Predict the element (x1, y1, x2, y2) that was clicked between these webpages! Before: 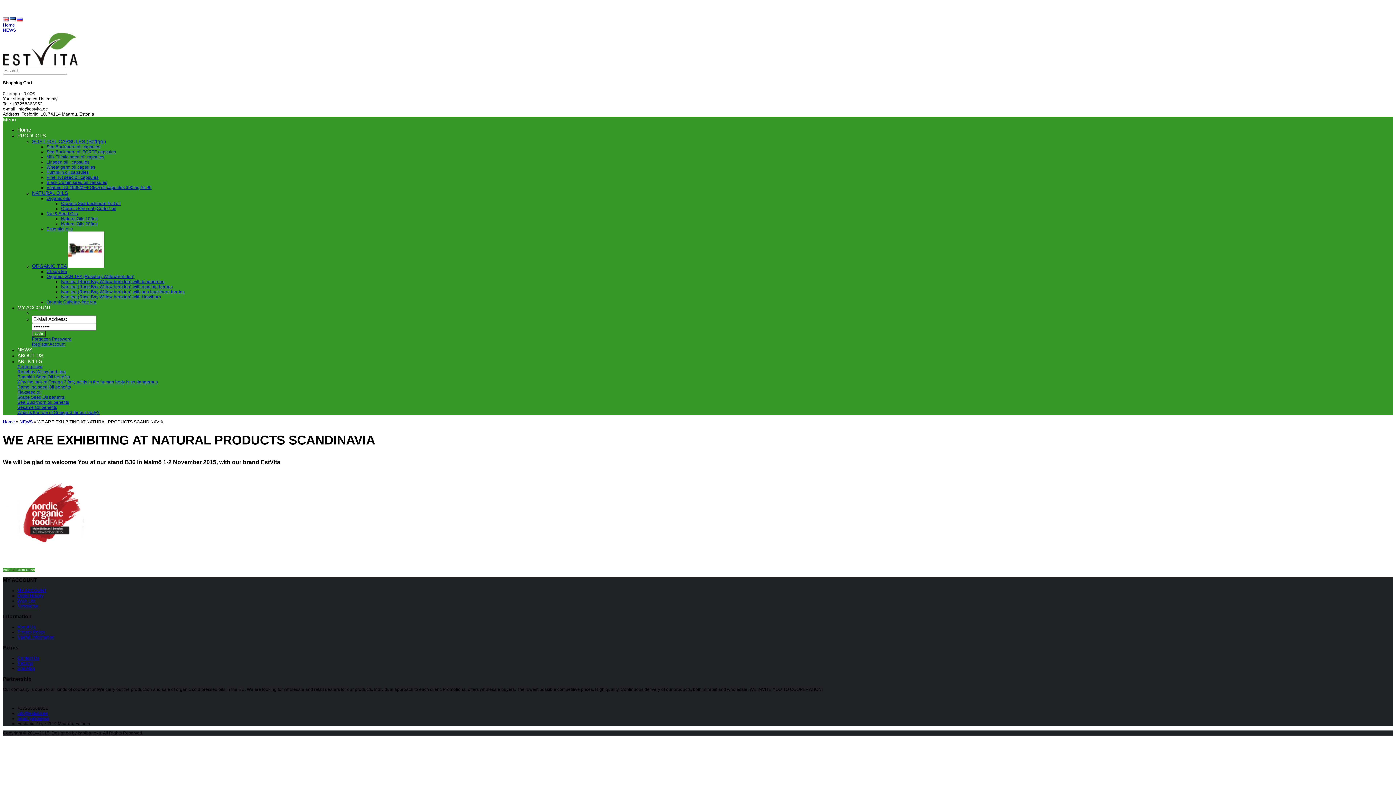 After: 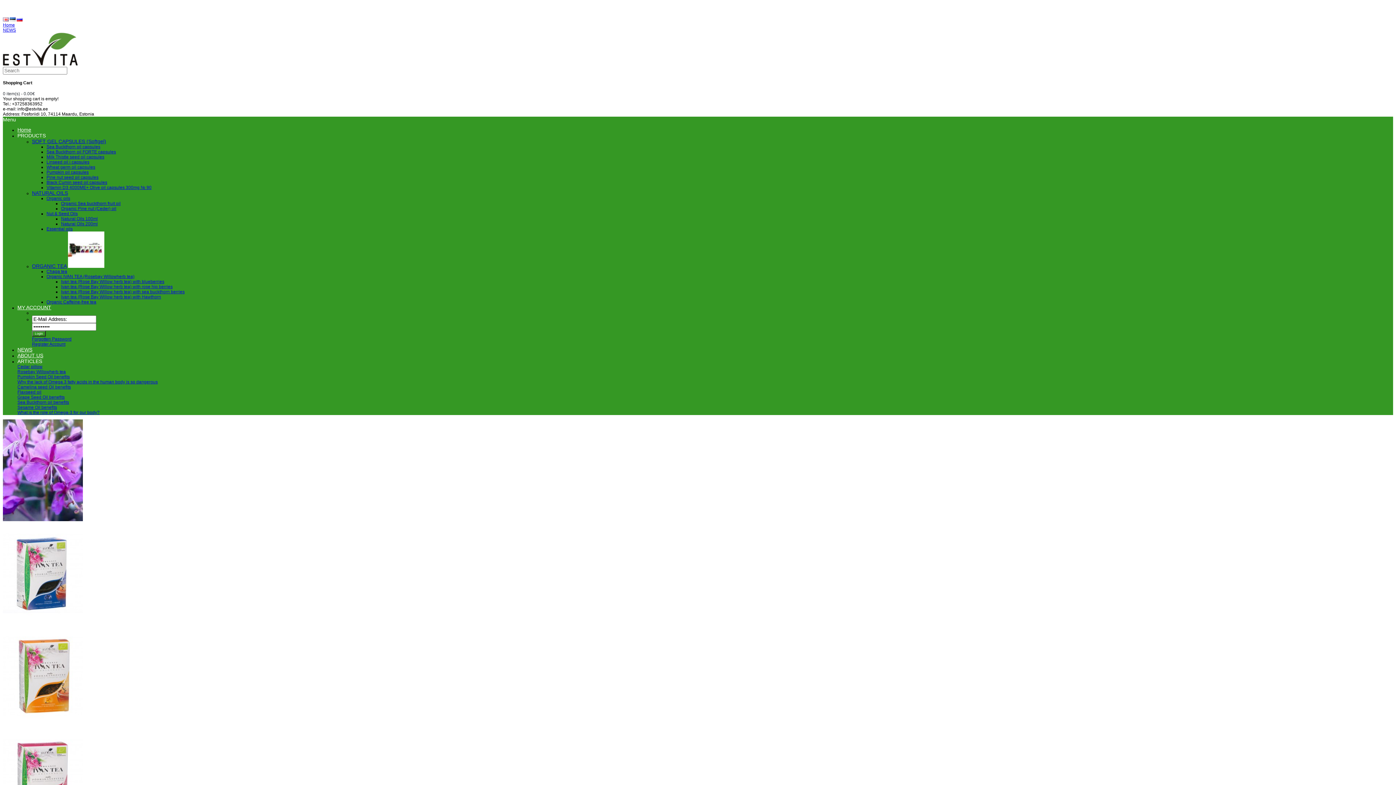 Action: label: Wheat germ oil capsules bbox: (46, 164, 95, 169)